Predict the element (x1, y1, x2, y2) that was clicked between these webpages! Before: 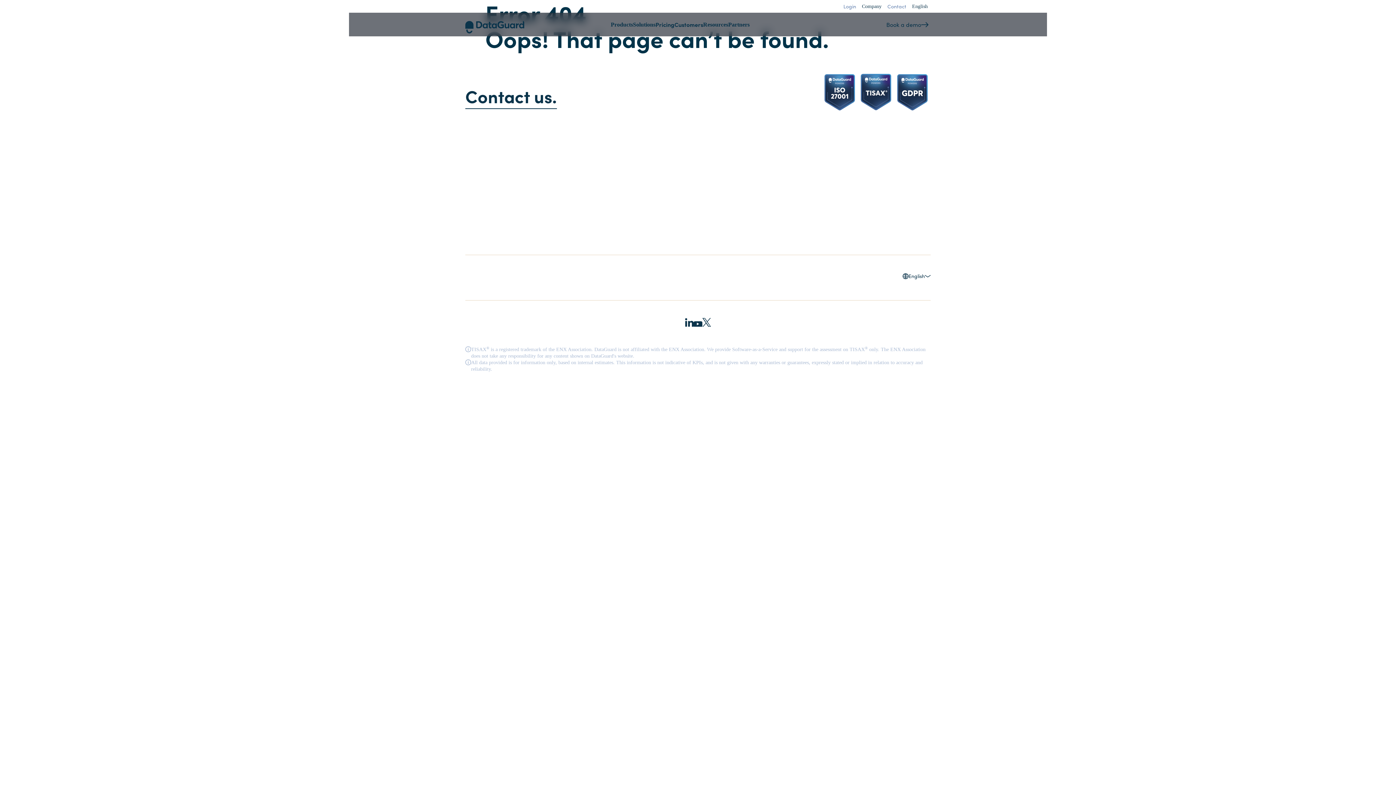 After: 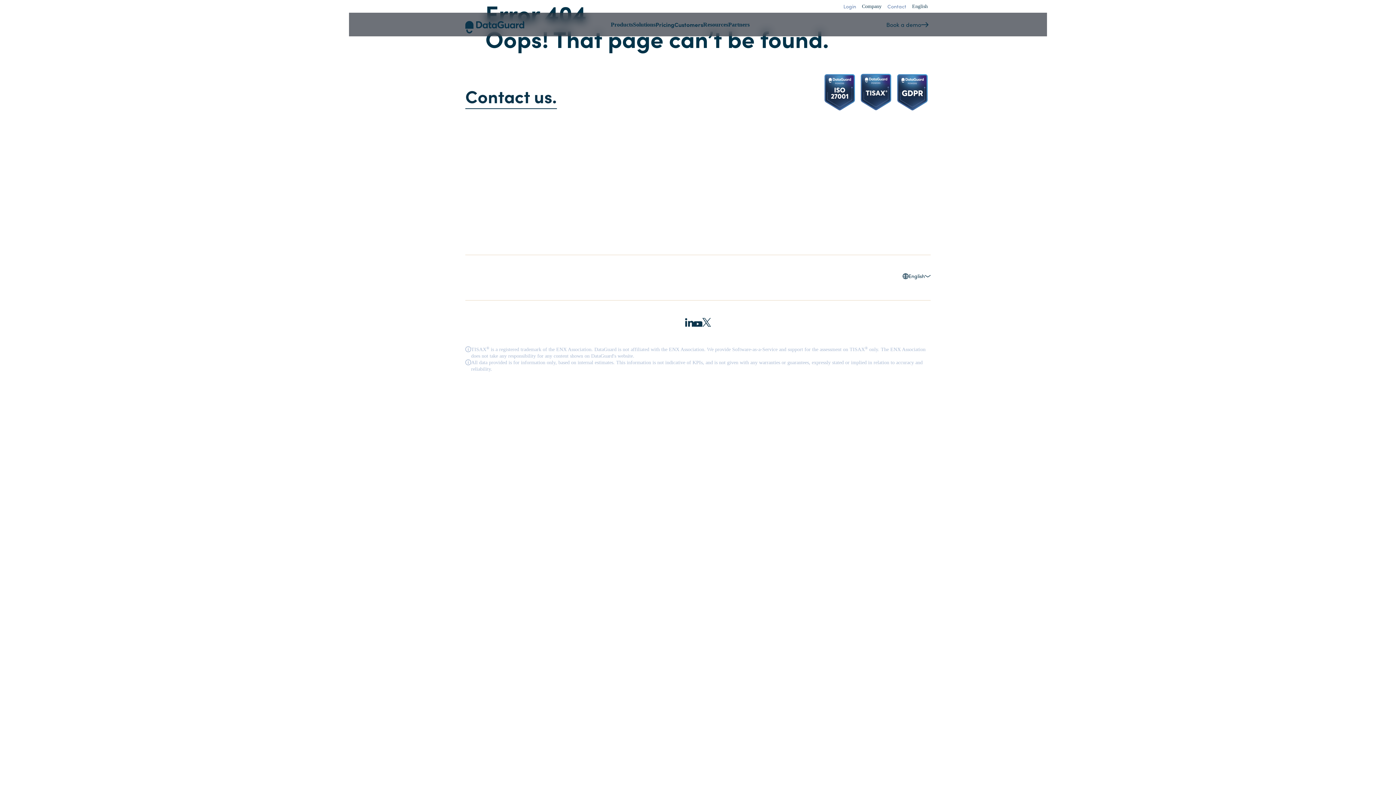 Action: label: (089) 8967 551 000 bbox: (465, 113, 609, 125)